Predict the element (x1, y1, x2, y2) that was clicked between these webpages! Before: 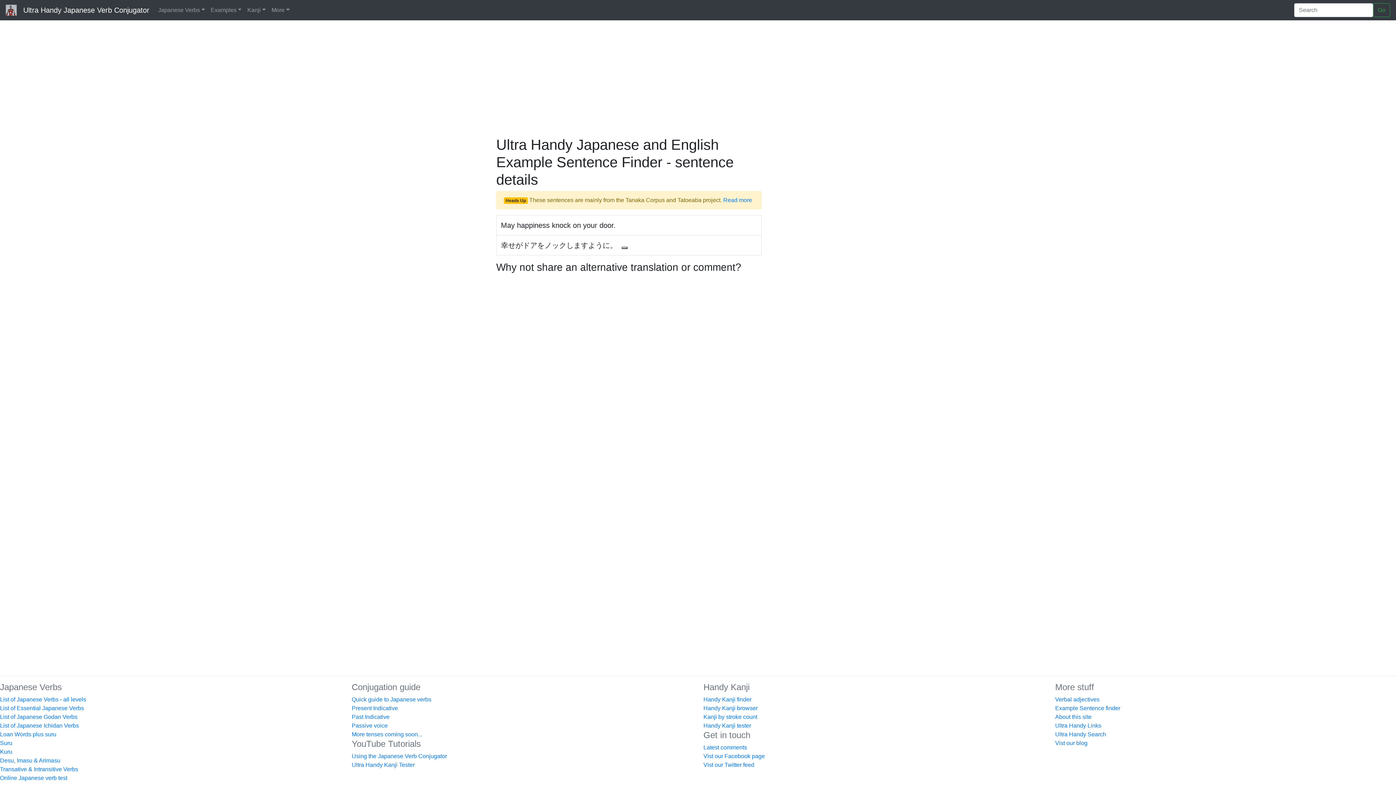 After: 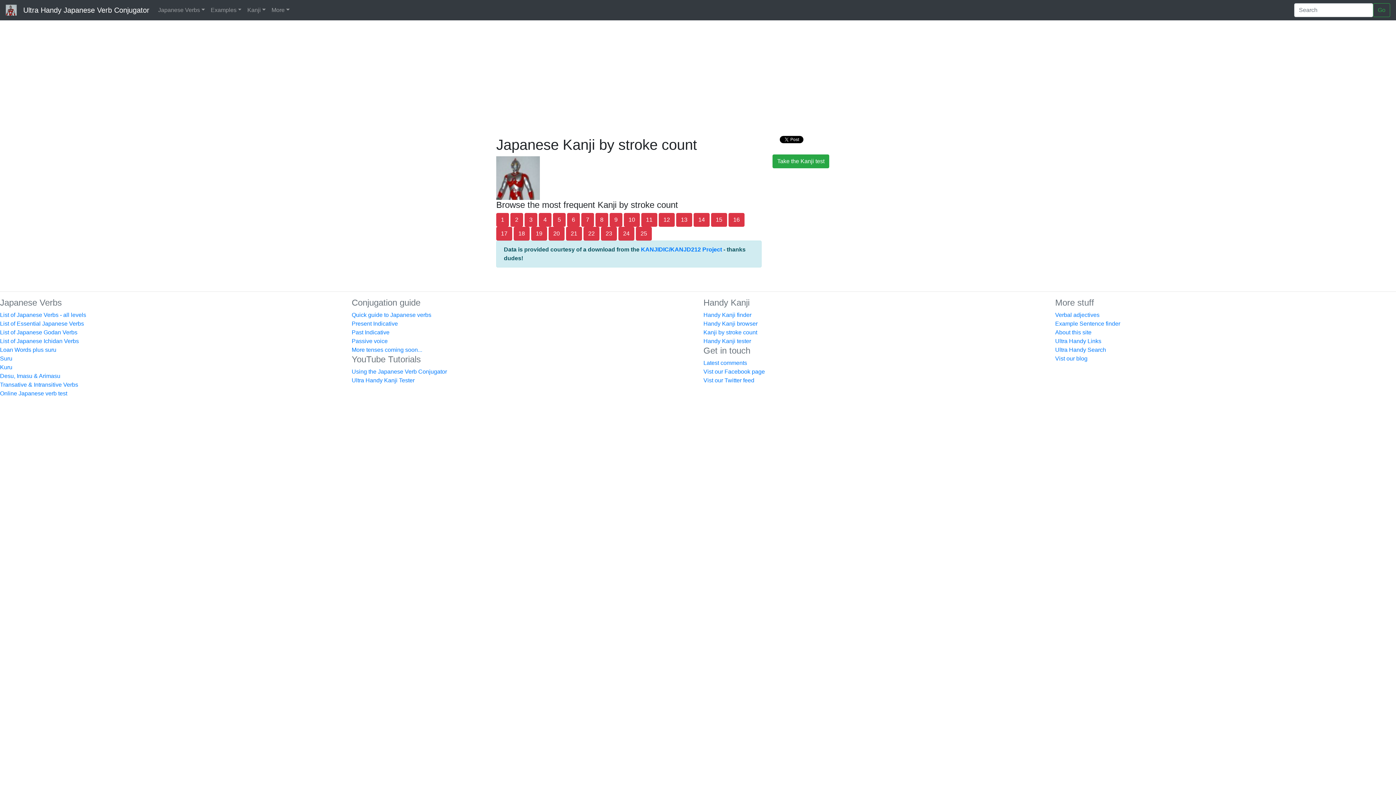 Action: label: Kanji by stroke count bbox: (703, 714, 757, 720)